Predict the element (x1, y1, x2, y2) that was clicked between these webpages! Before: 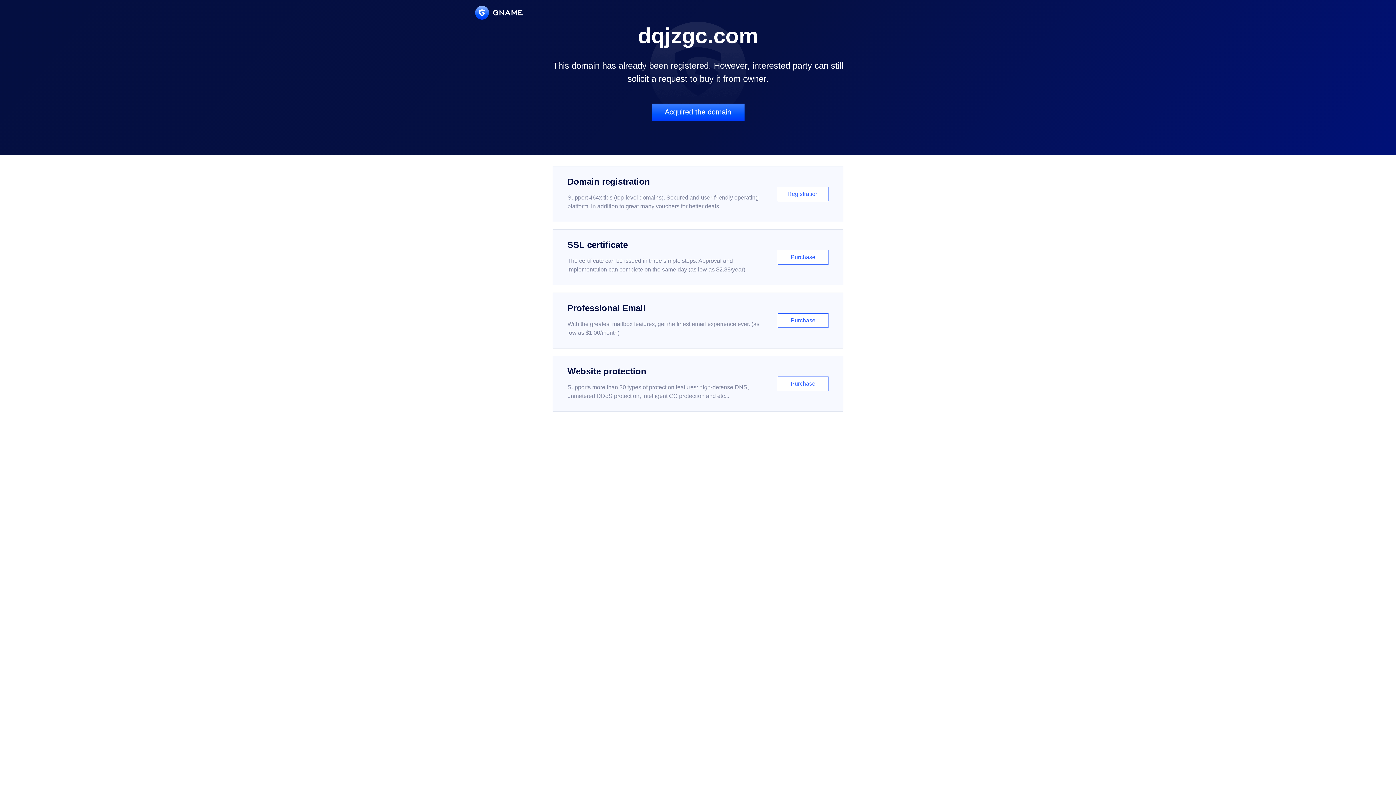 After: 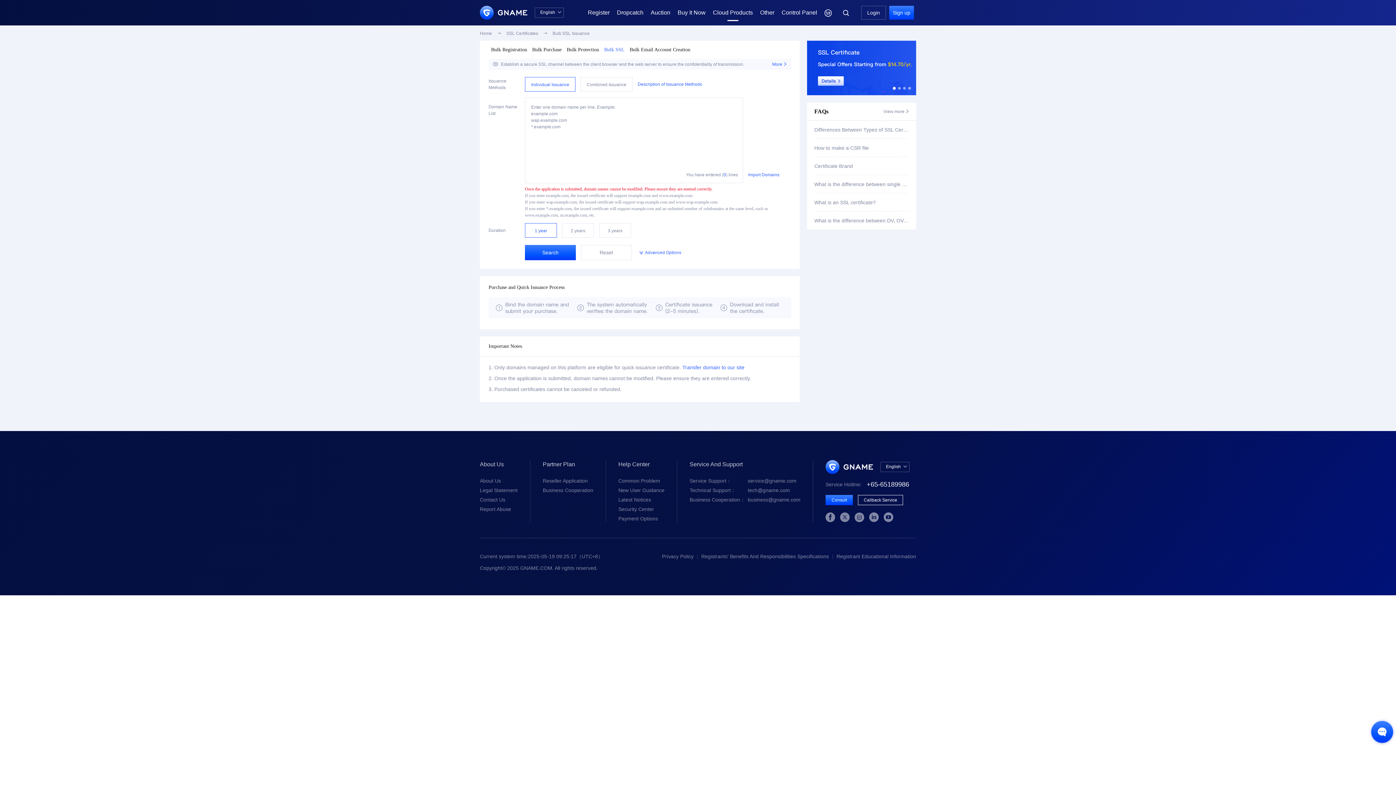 Action: bbox: (552, 229, 843, 285) label: SSL certificate

The certificate can be issued in three simple steps. Approval and implementation can complete on the same day (as low as $2.88/year)

Purchase